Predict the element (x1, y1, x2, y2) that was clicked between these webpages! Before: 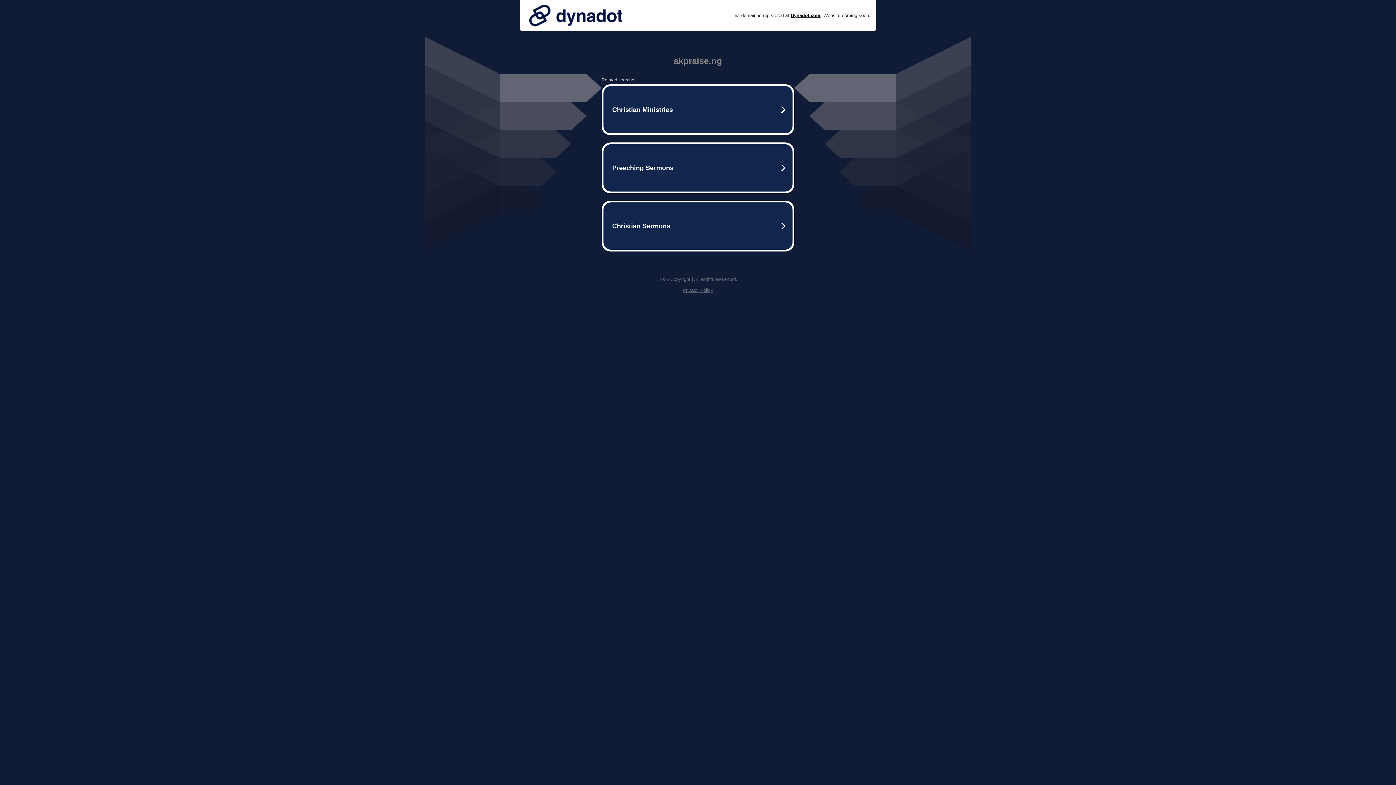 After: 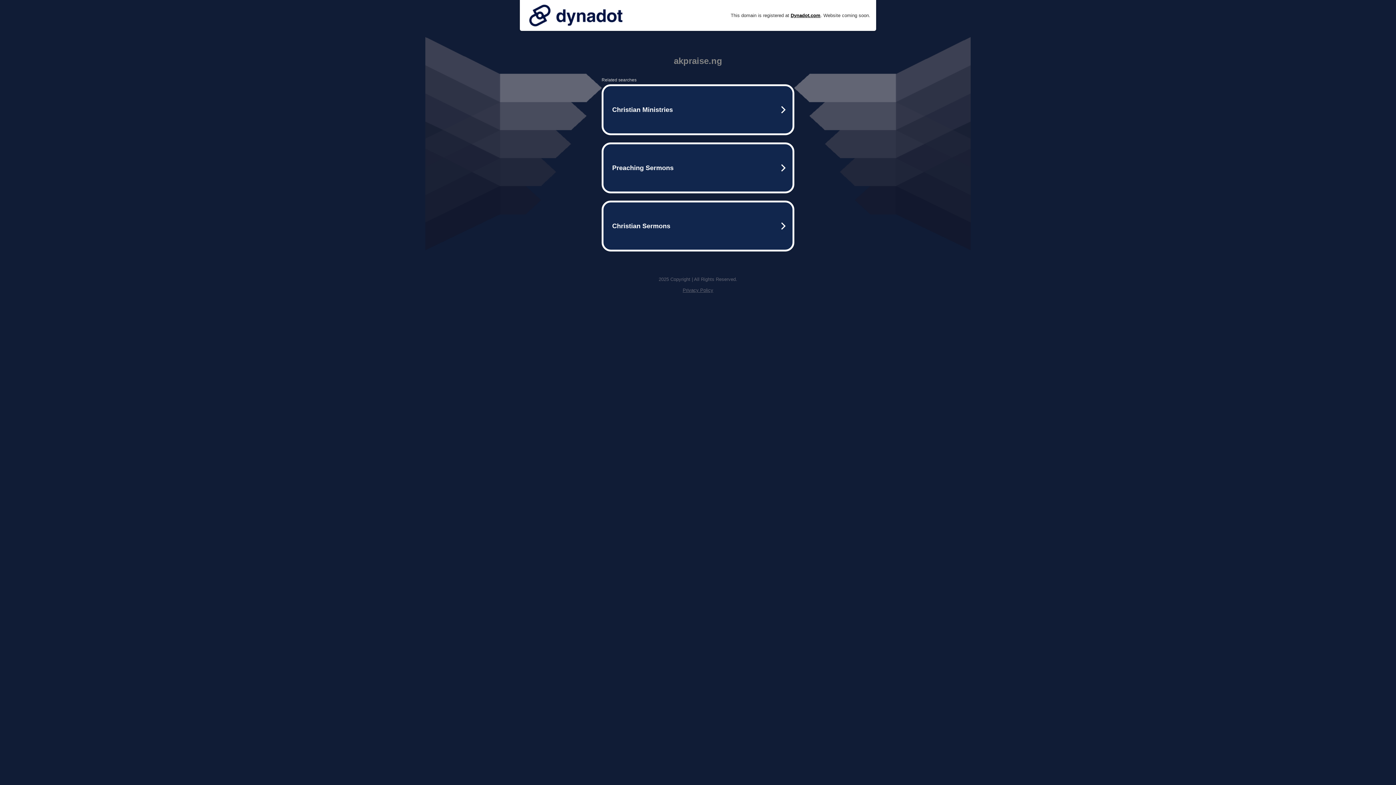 Action: bbox: (525, 0, 626, 30)